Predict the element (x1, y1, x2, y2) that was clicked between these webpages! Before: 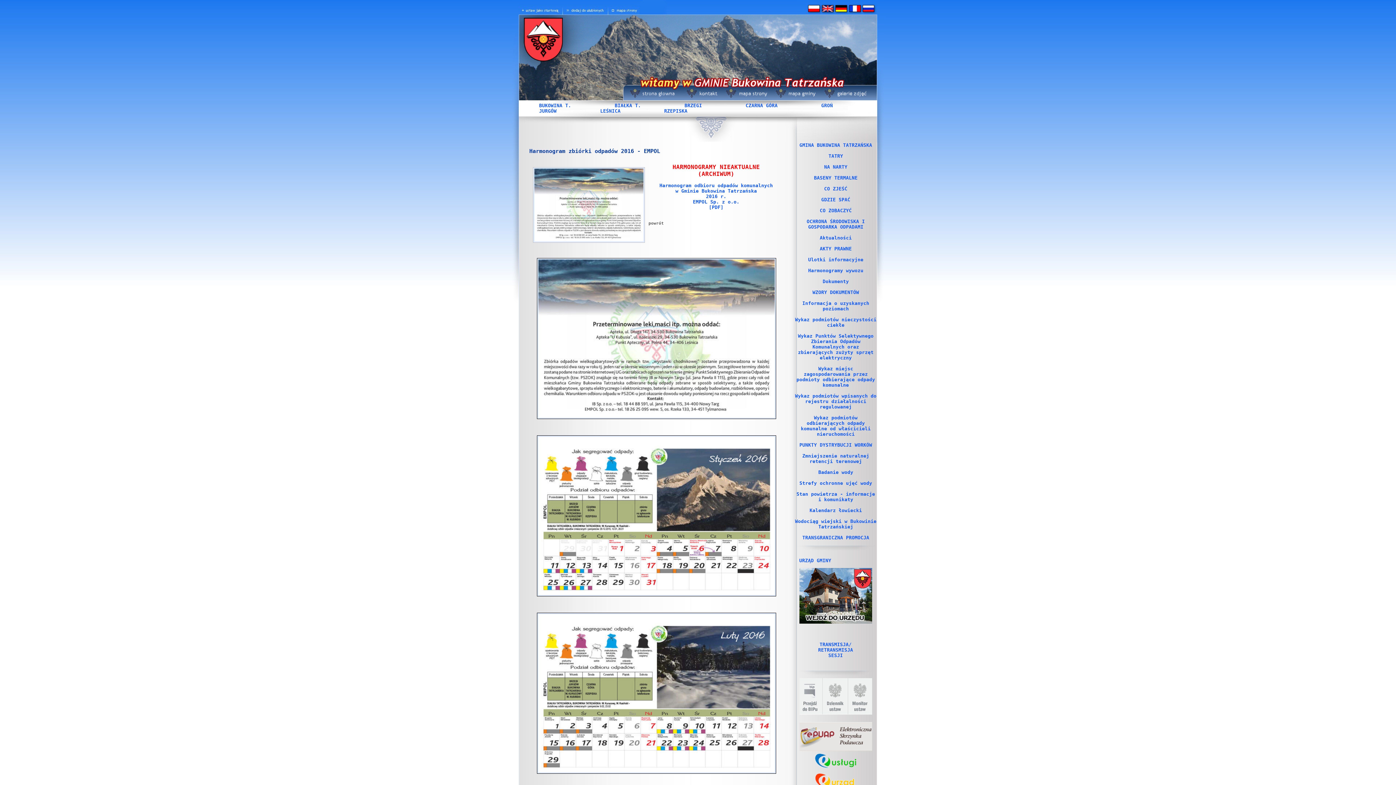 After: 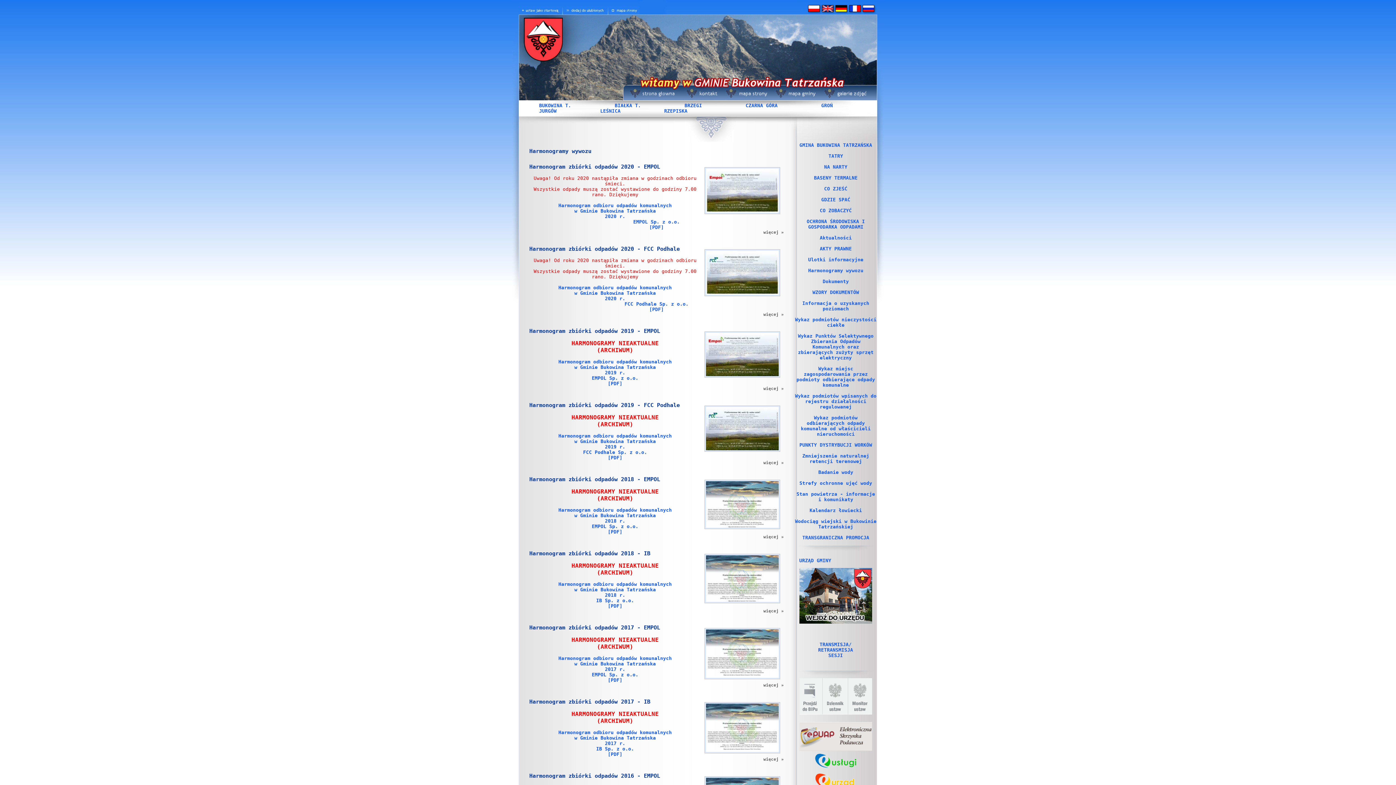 Action: label: powrót bbox: (648, 221, 664, 225)